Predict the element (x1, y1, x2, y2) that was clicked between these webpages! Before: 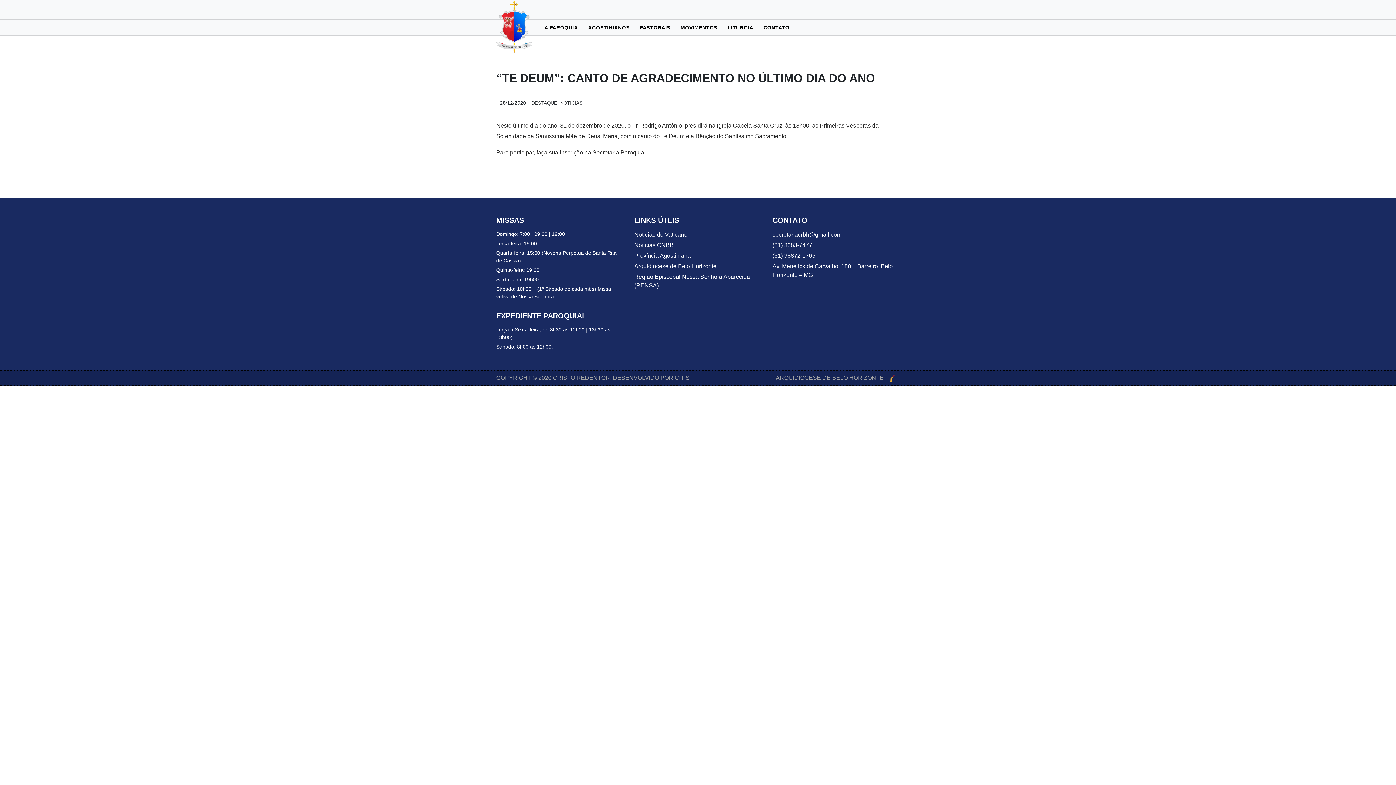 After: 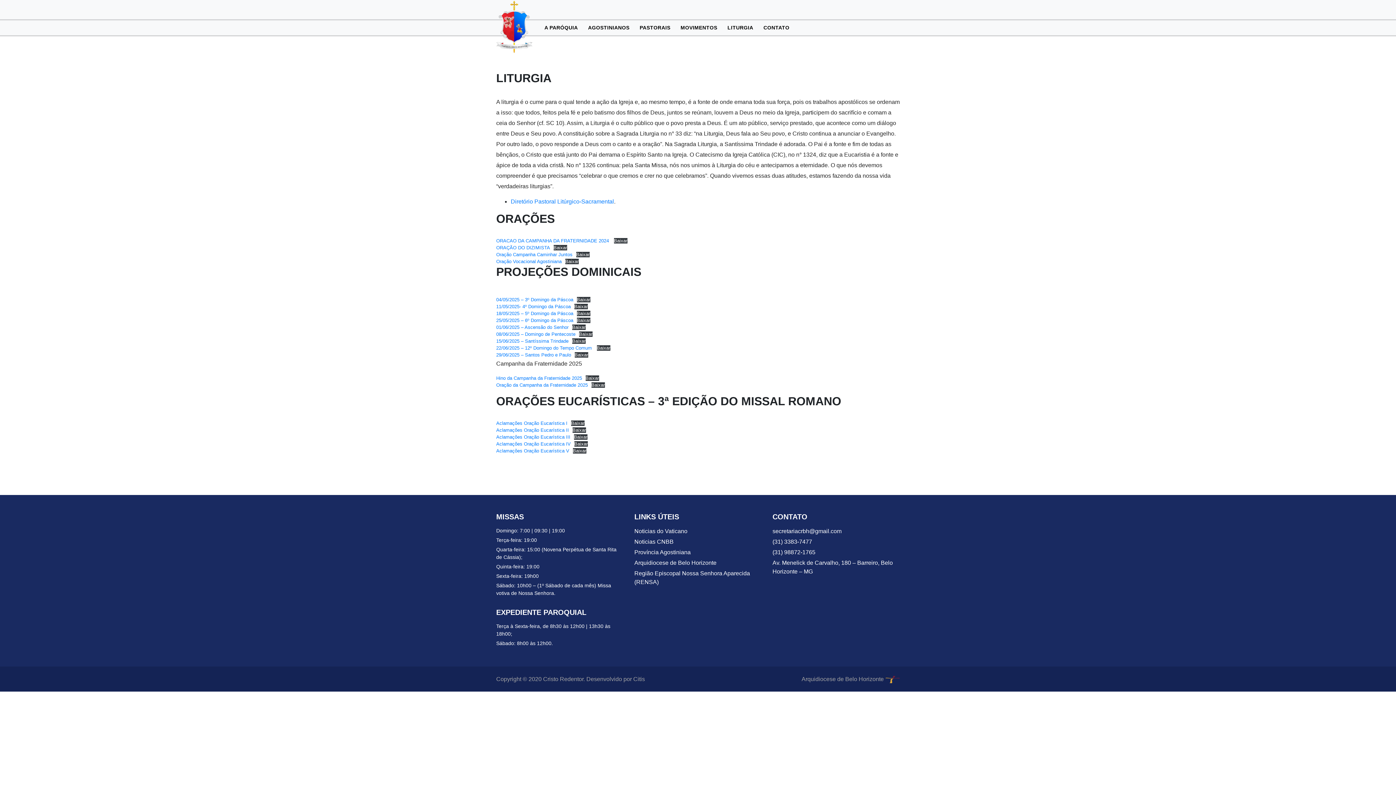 Action: label: LITURGIA bbox: (722, 20, 758, 35)